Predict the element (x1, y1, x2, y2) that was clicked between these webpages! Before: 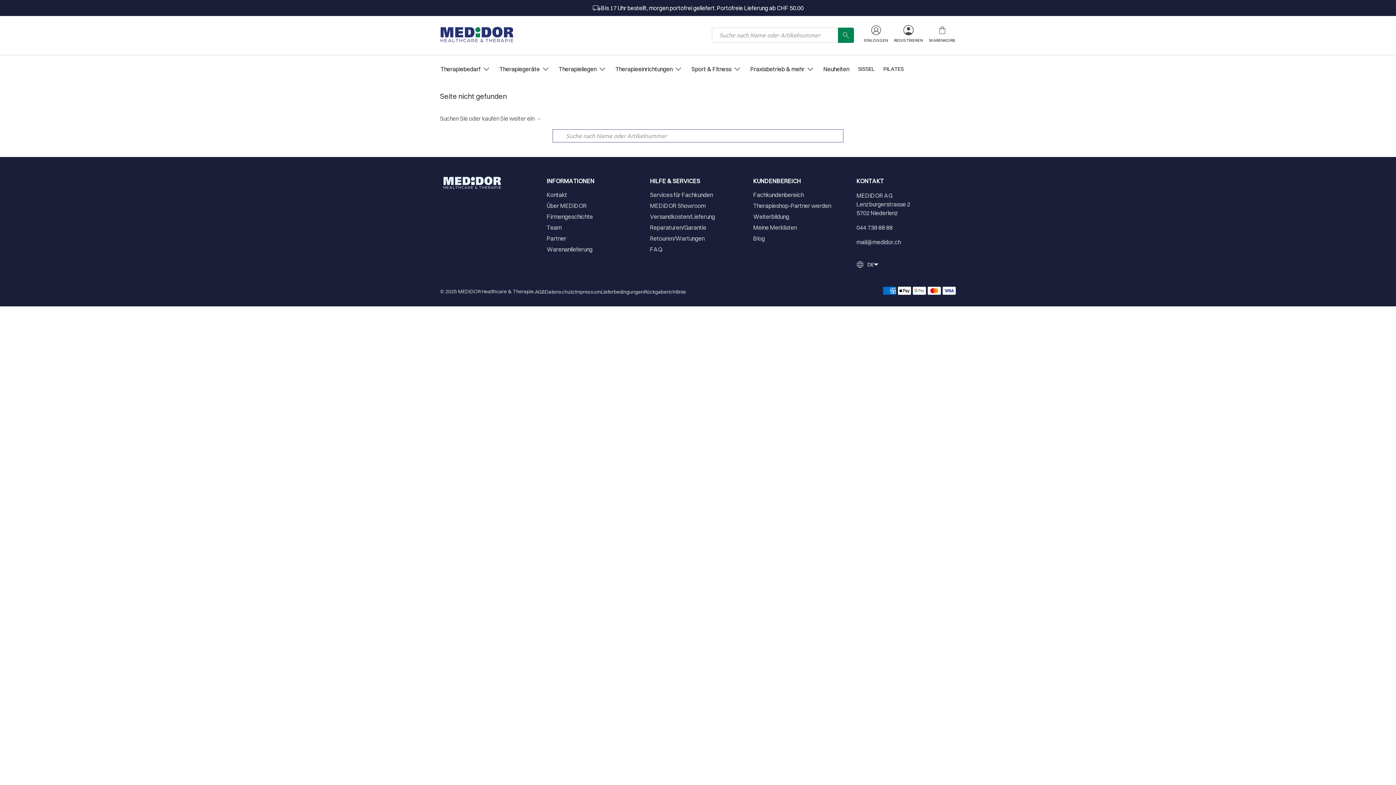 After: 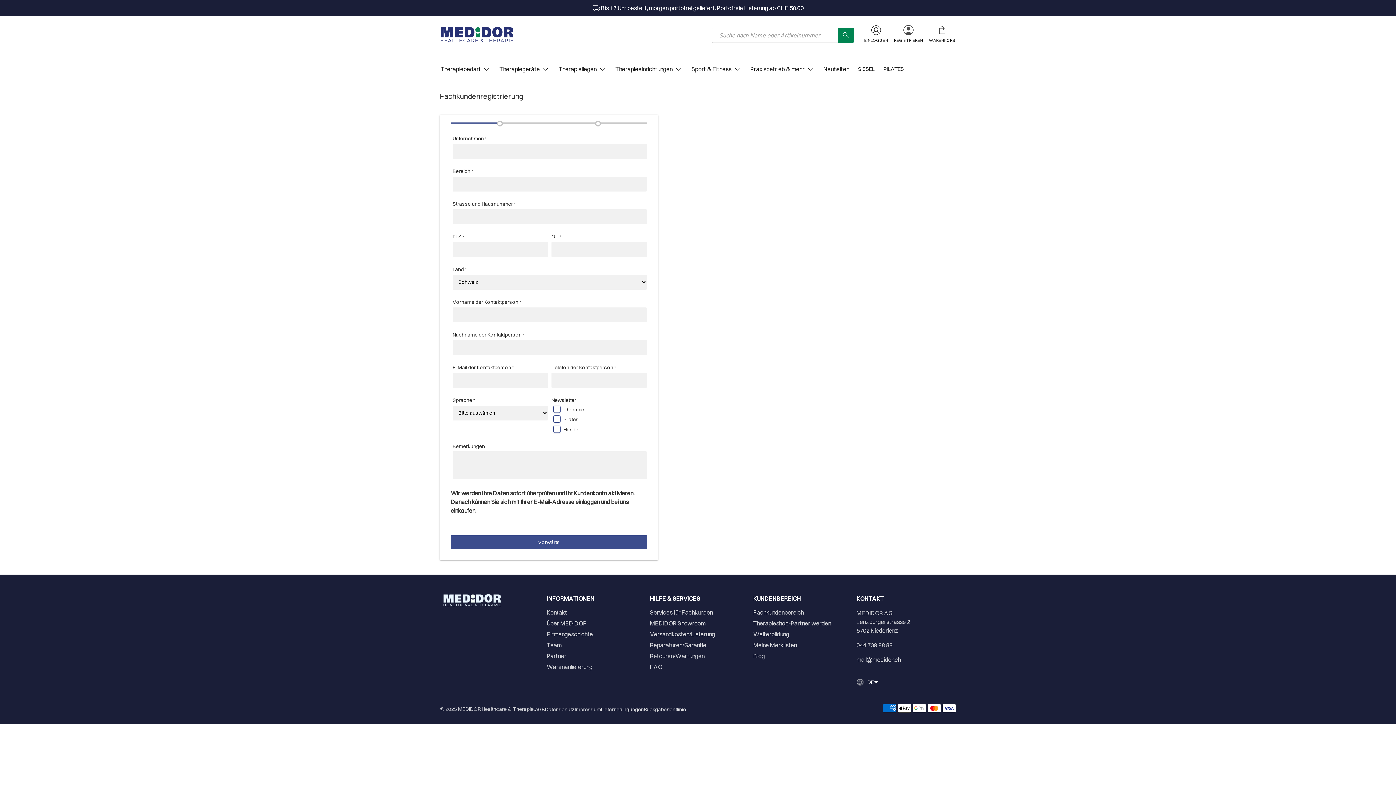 Action: label: REGISTRIEREN bbox: (891, 21, 926, 47)